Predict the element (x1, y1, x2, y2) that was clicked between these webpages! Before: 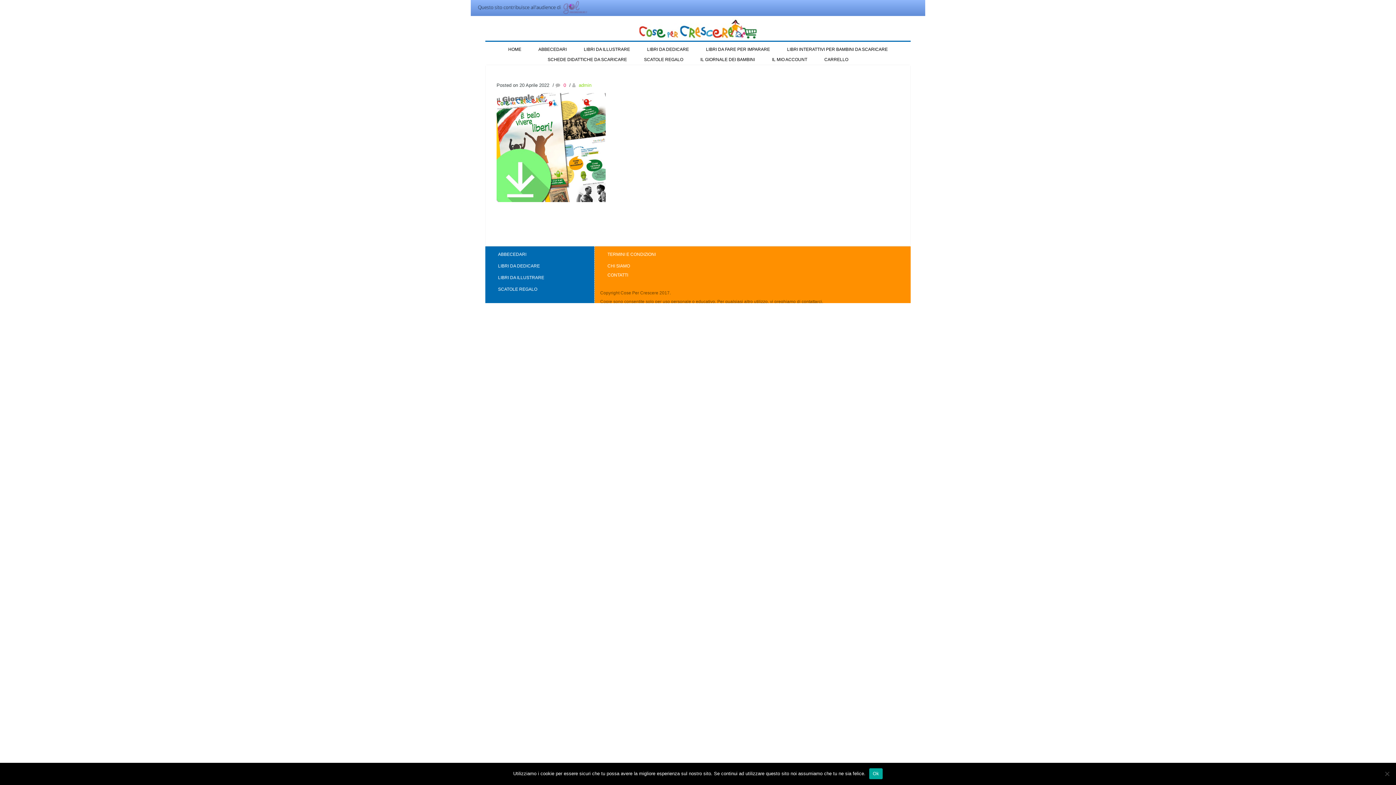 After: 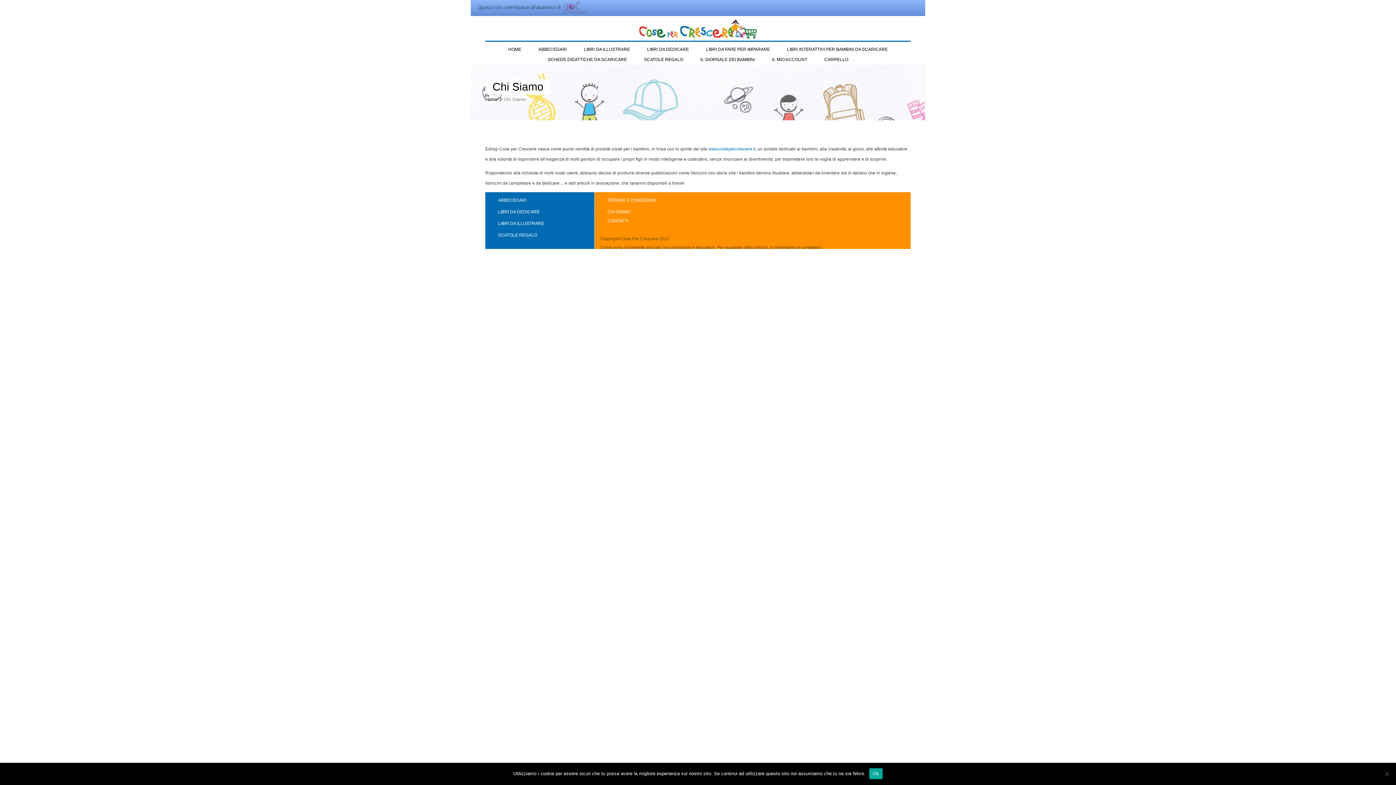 Action: label: CHI SIAMO bbox: (600, 260, 905, 272)